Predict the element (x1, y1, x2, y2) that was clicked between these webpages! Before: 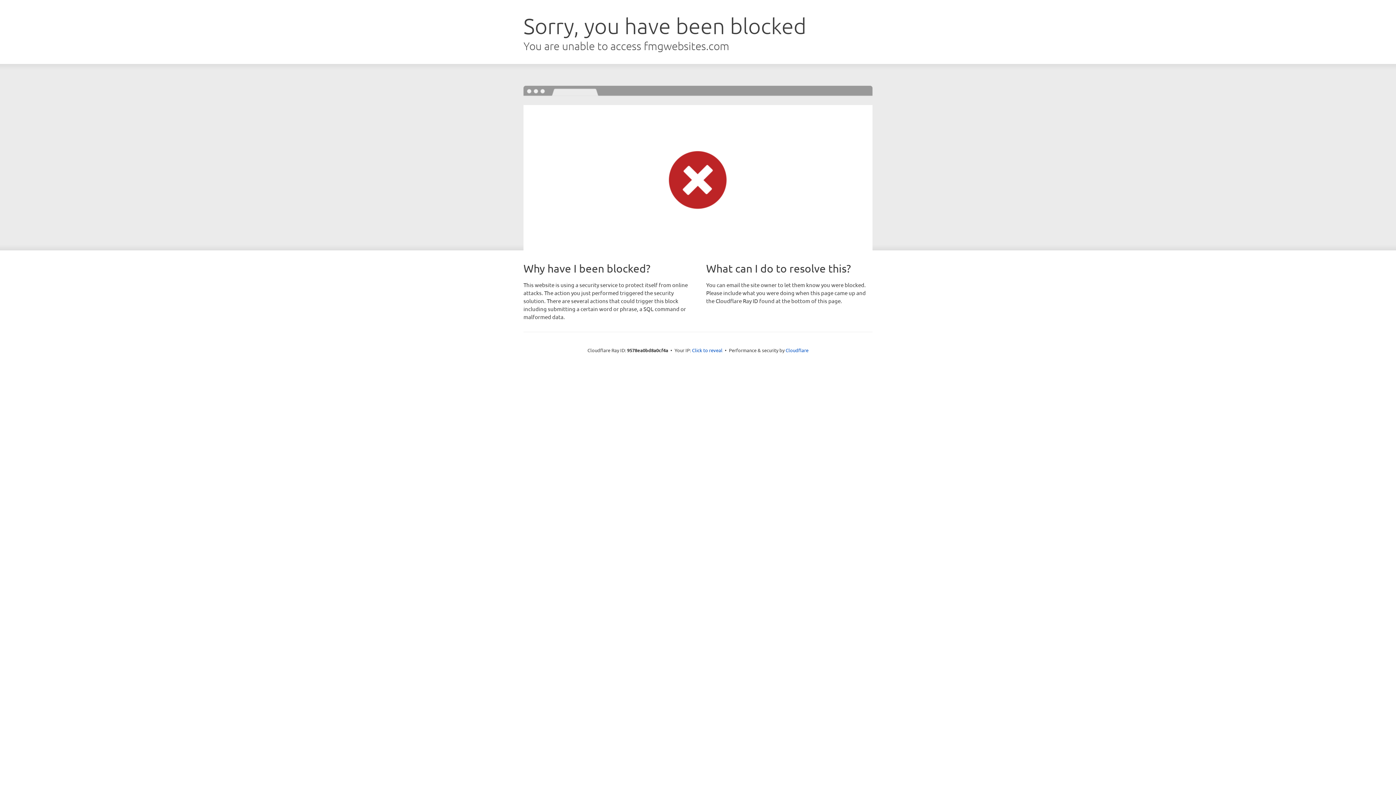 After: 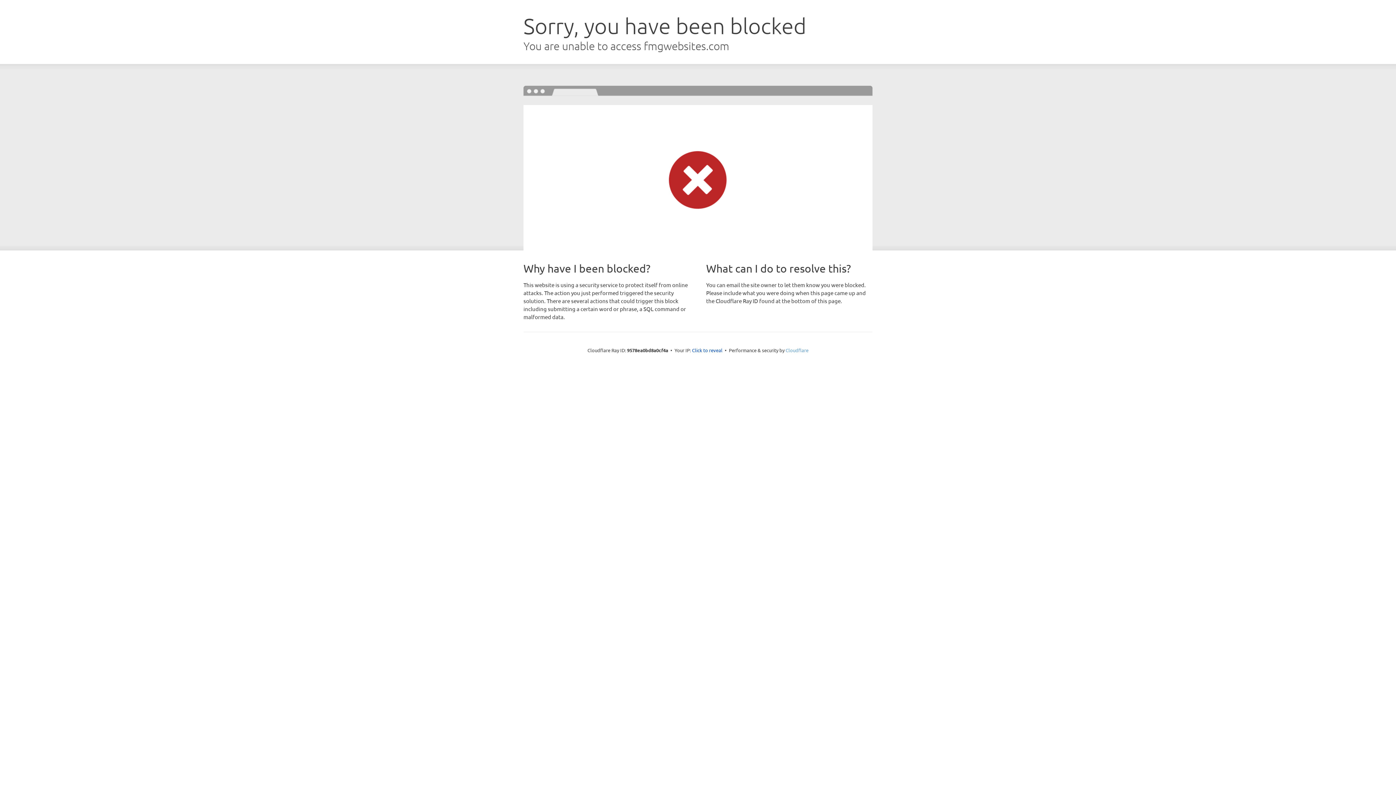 Action: bbox: (785, 347, 808, 353) label: Cloudflare